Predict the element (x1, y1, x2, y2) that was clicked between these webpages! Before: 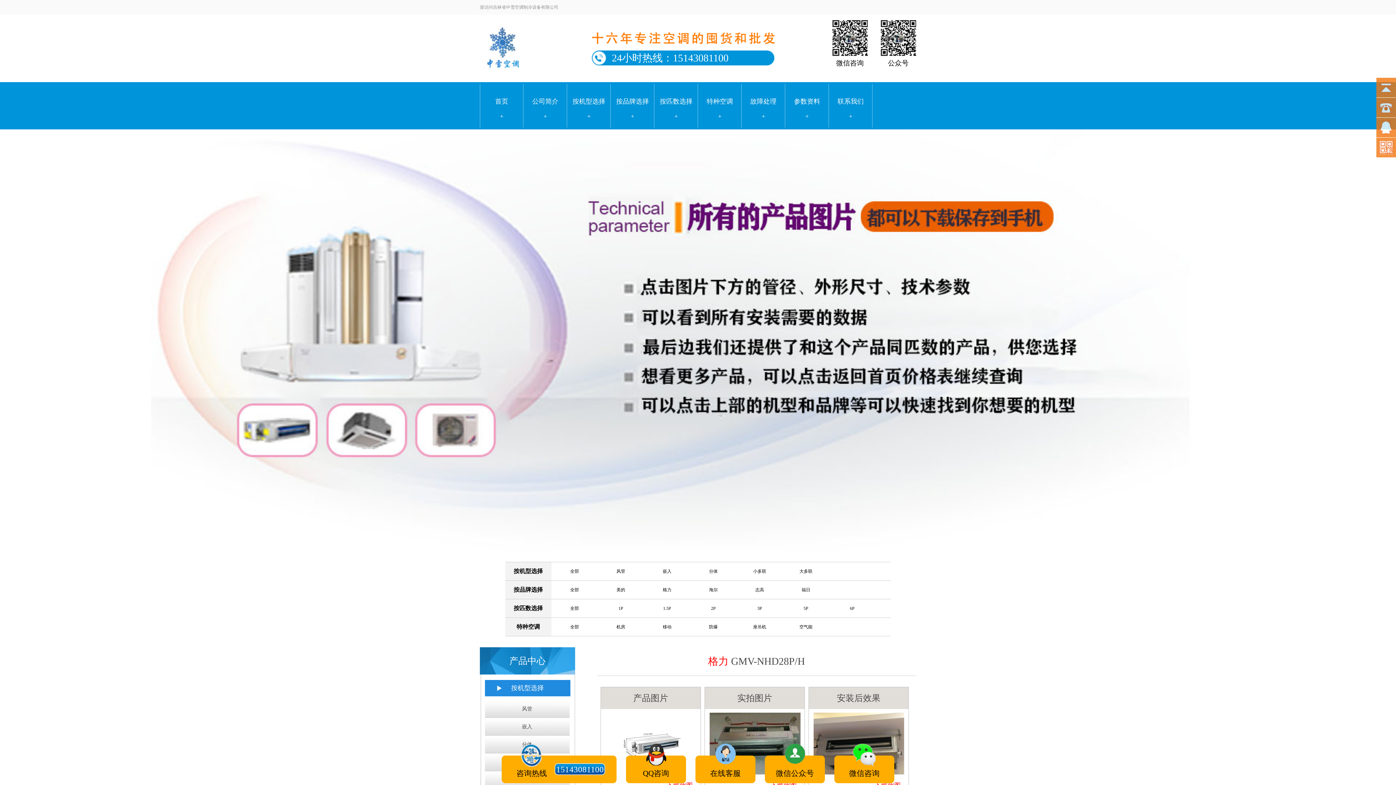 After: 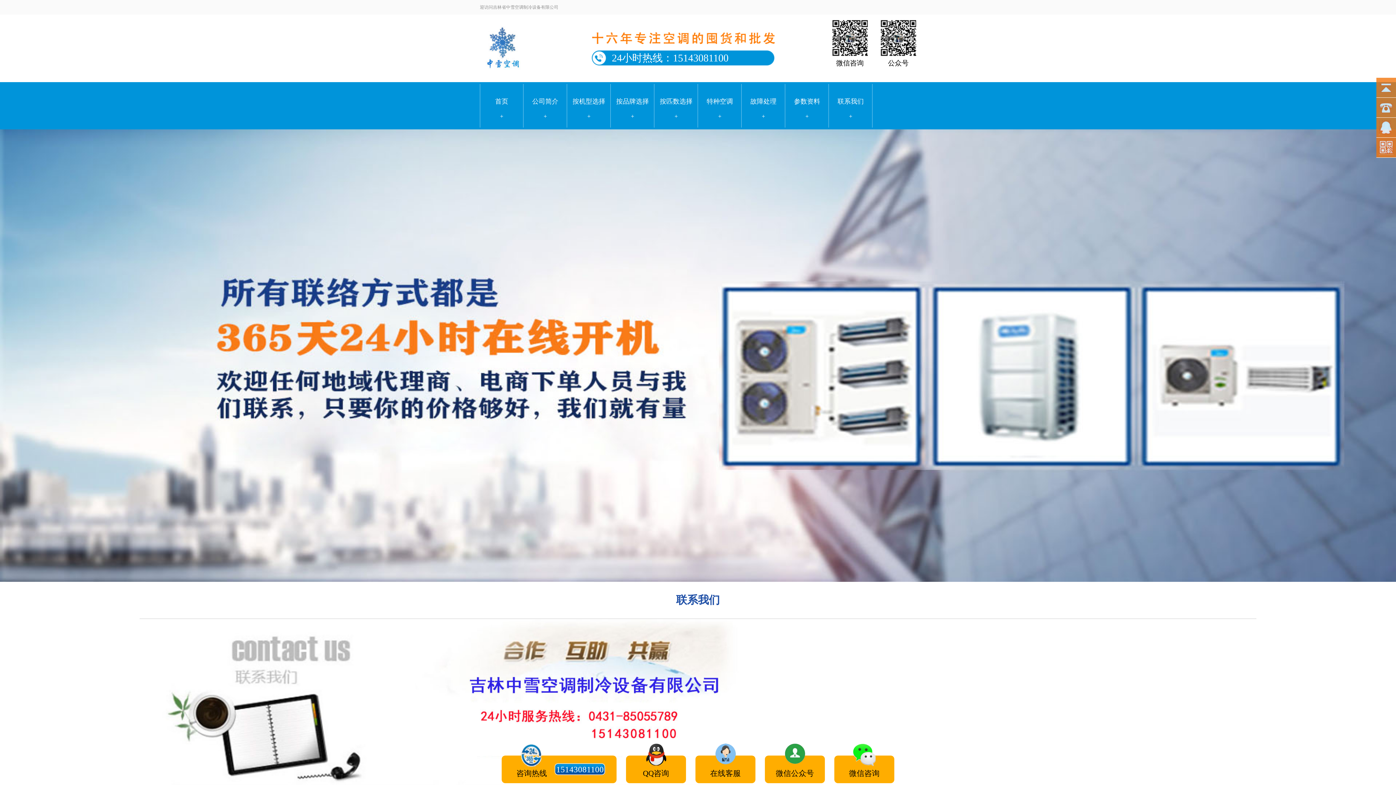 Action: bbox: (829, 82, 872, 144) label: 联系我们
+